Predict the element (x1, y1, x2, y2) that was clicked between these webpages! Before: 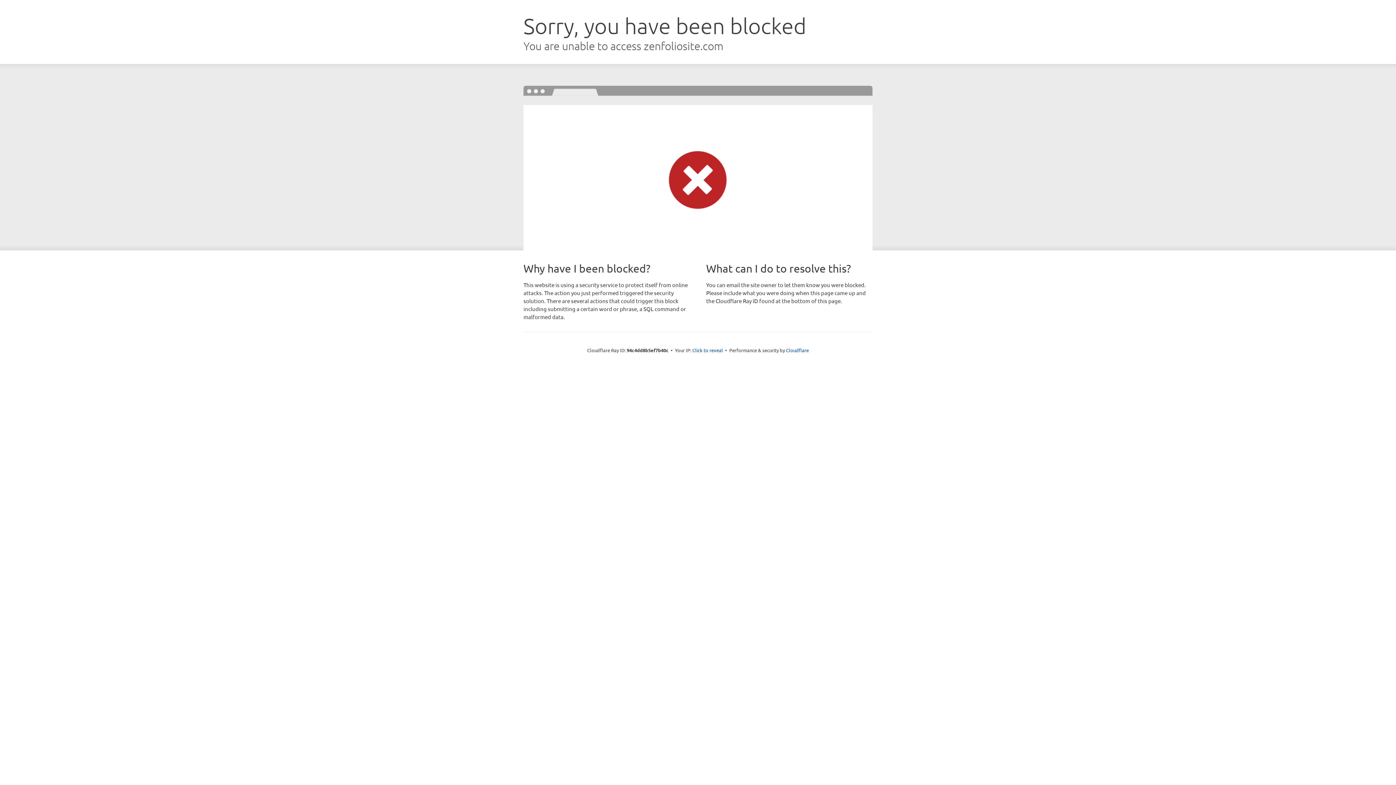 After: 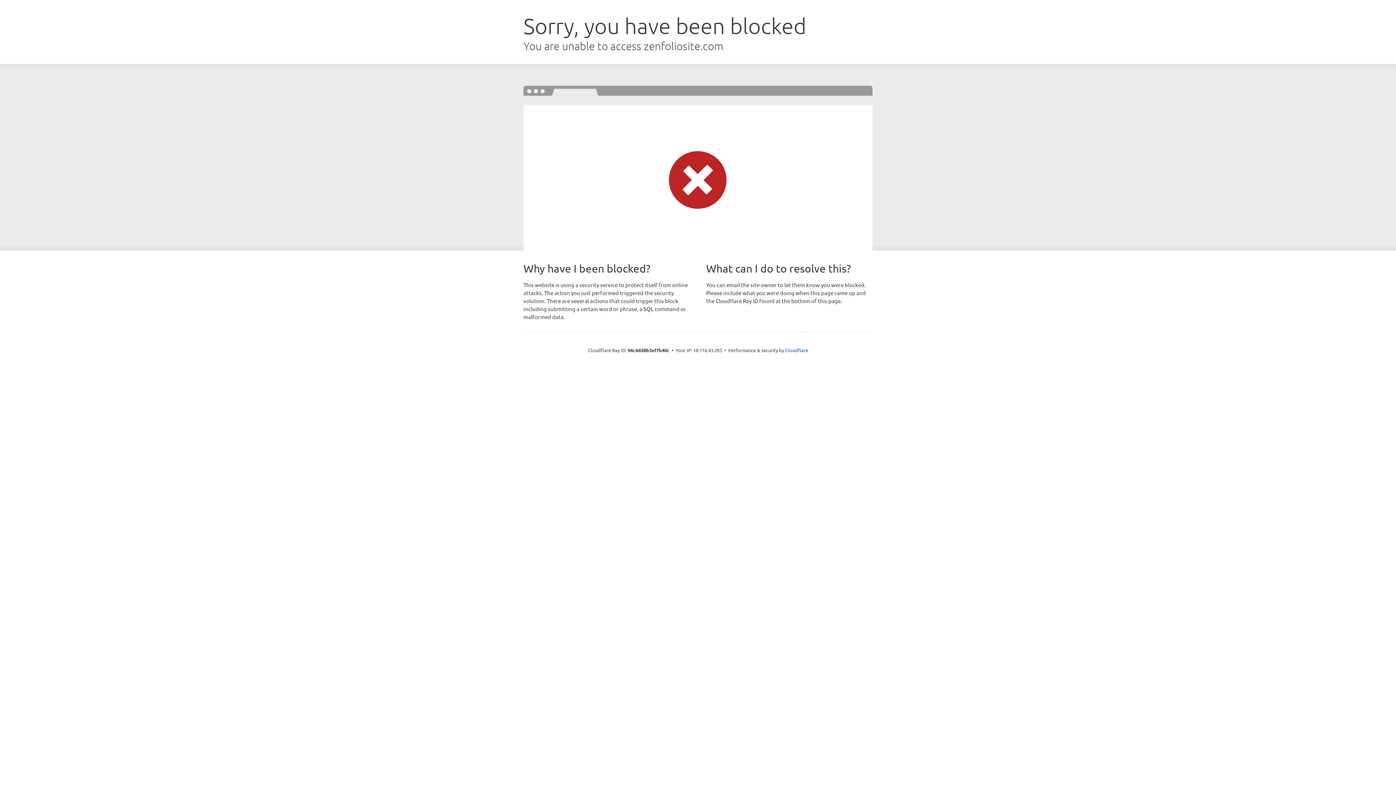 Action: label: Click to reveal bbox: (692, 346, 723, 353)